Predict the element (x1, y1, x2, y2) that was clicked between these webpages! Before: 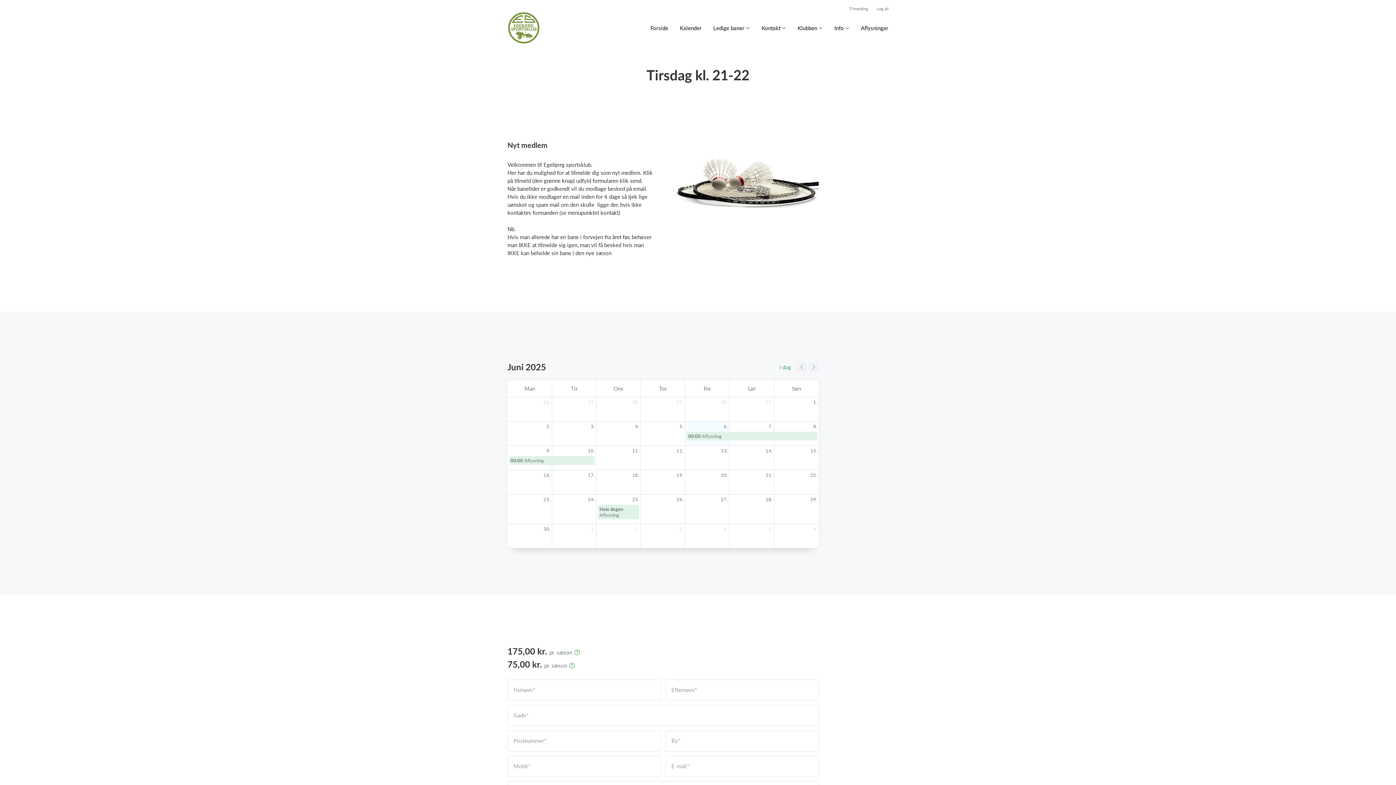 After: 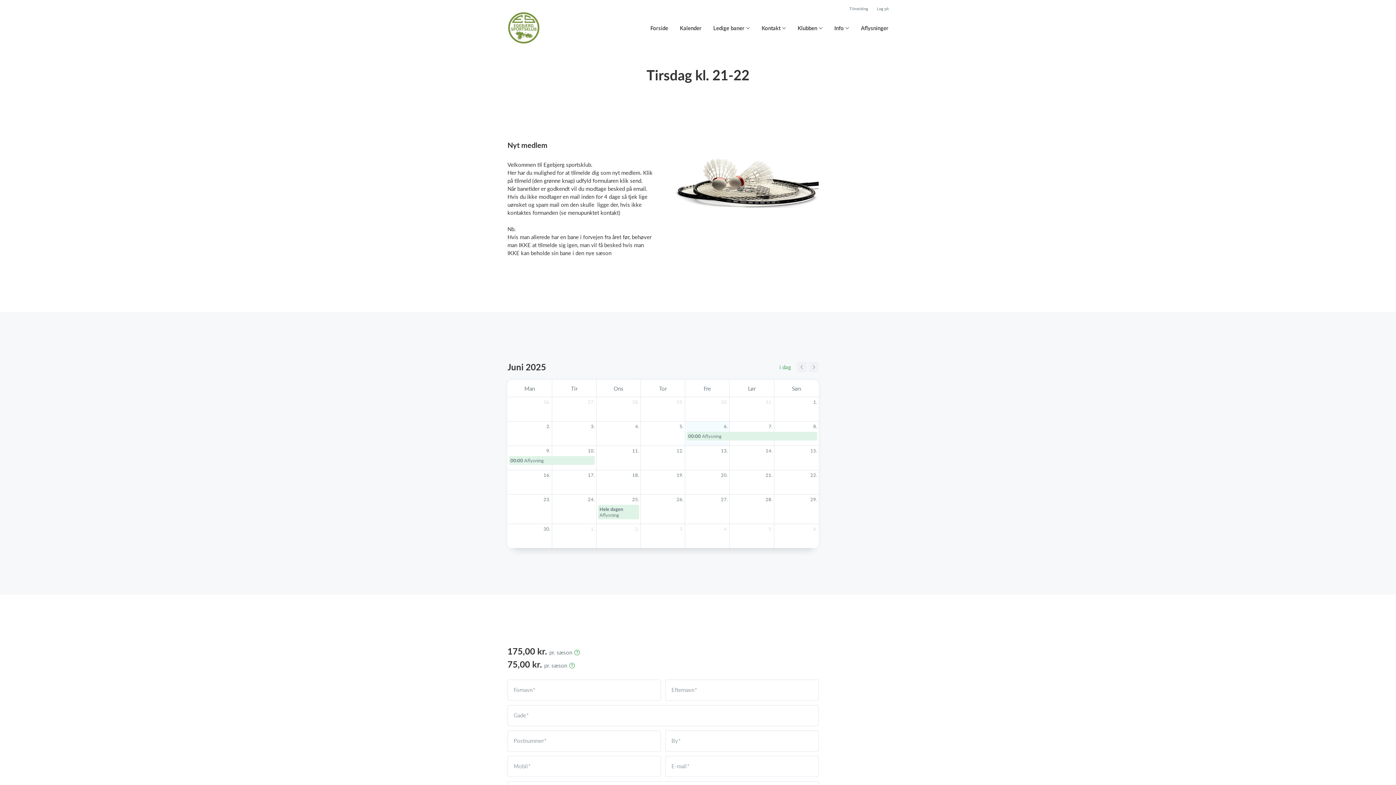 Action: bbox: (545, 421, 552, 431) label: 2. juni 2025